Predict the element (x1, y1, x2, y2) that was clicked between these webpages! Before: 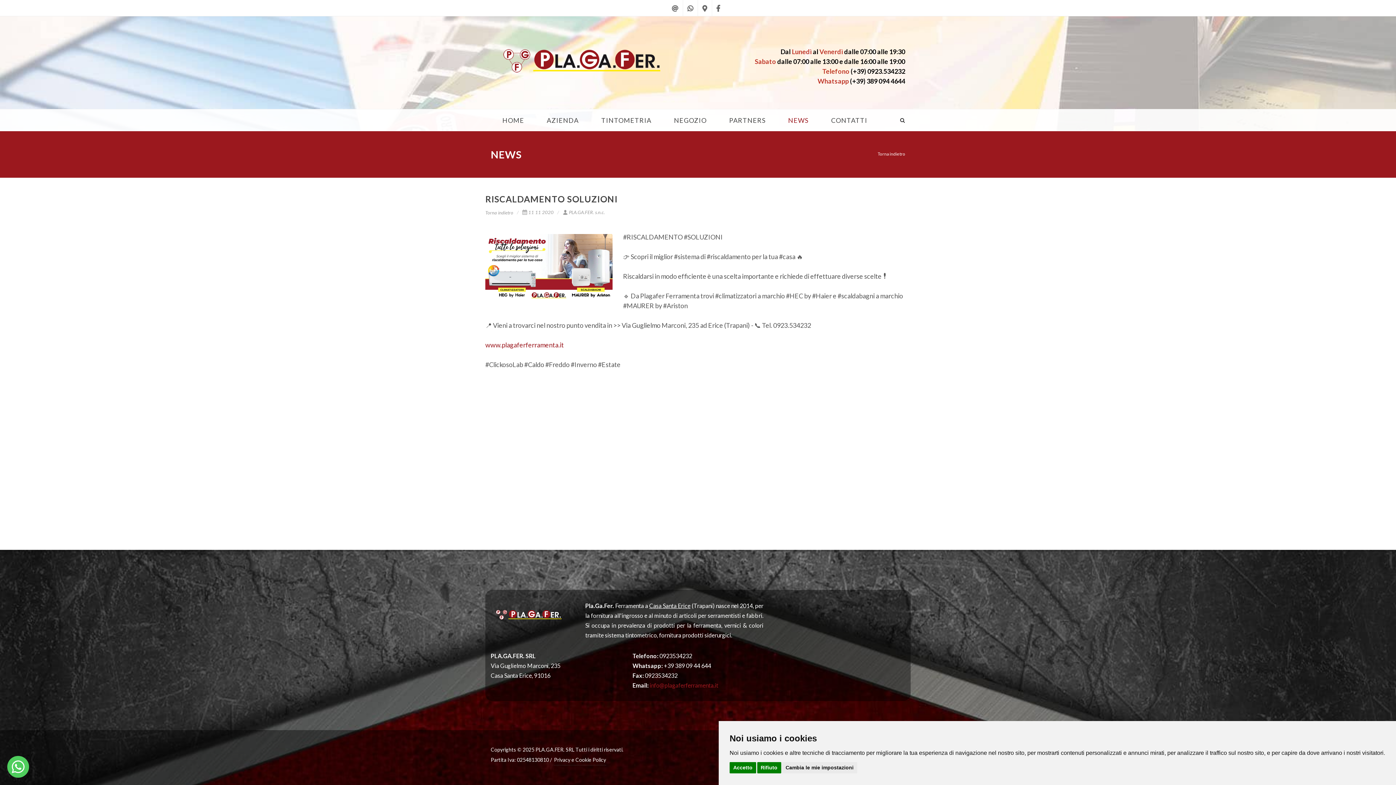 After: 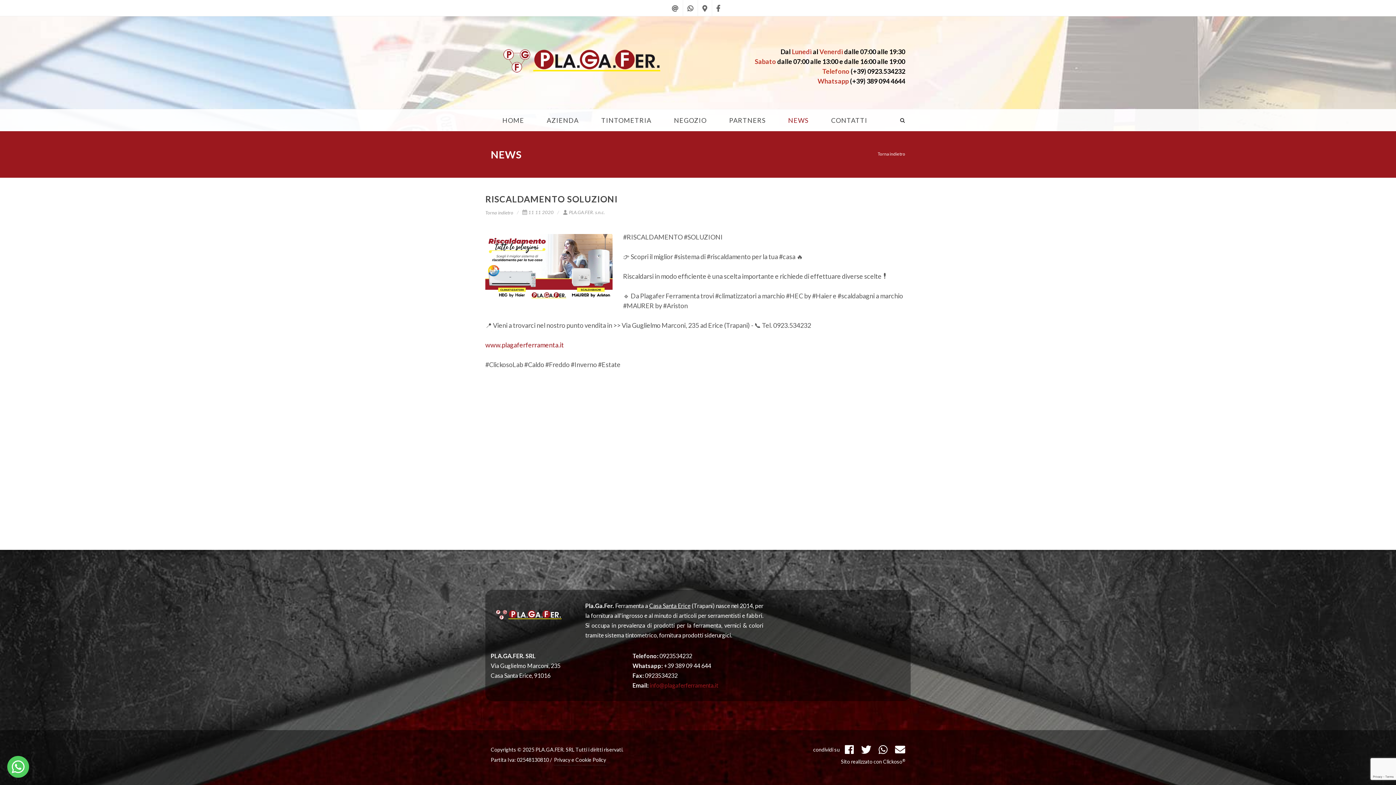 Action: bbox: (757, 762, 781, 773) label: Rifiuto